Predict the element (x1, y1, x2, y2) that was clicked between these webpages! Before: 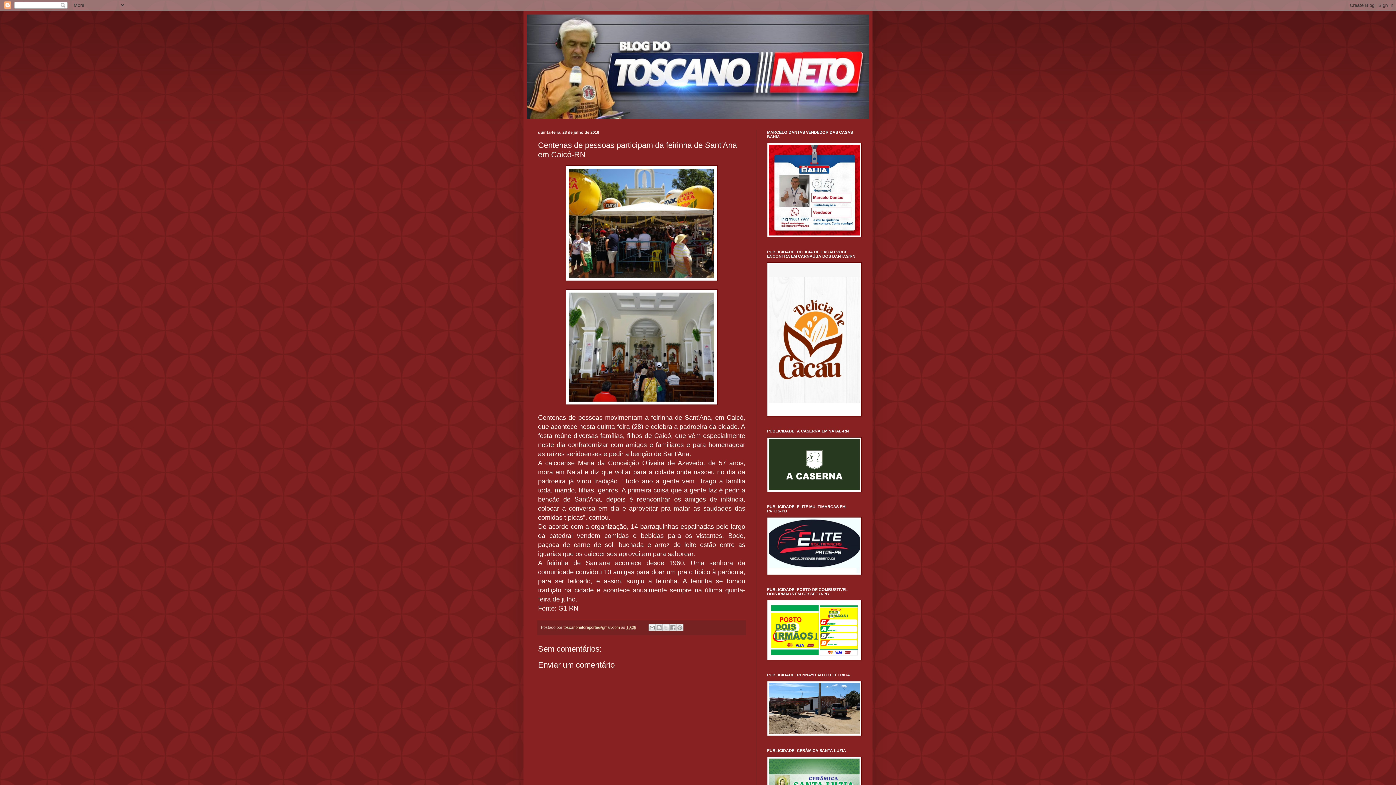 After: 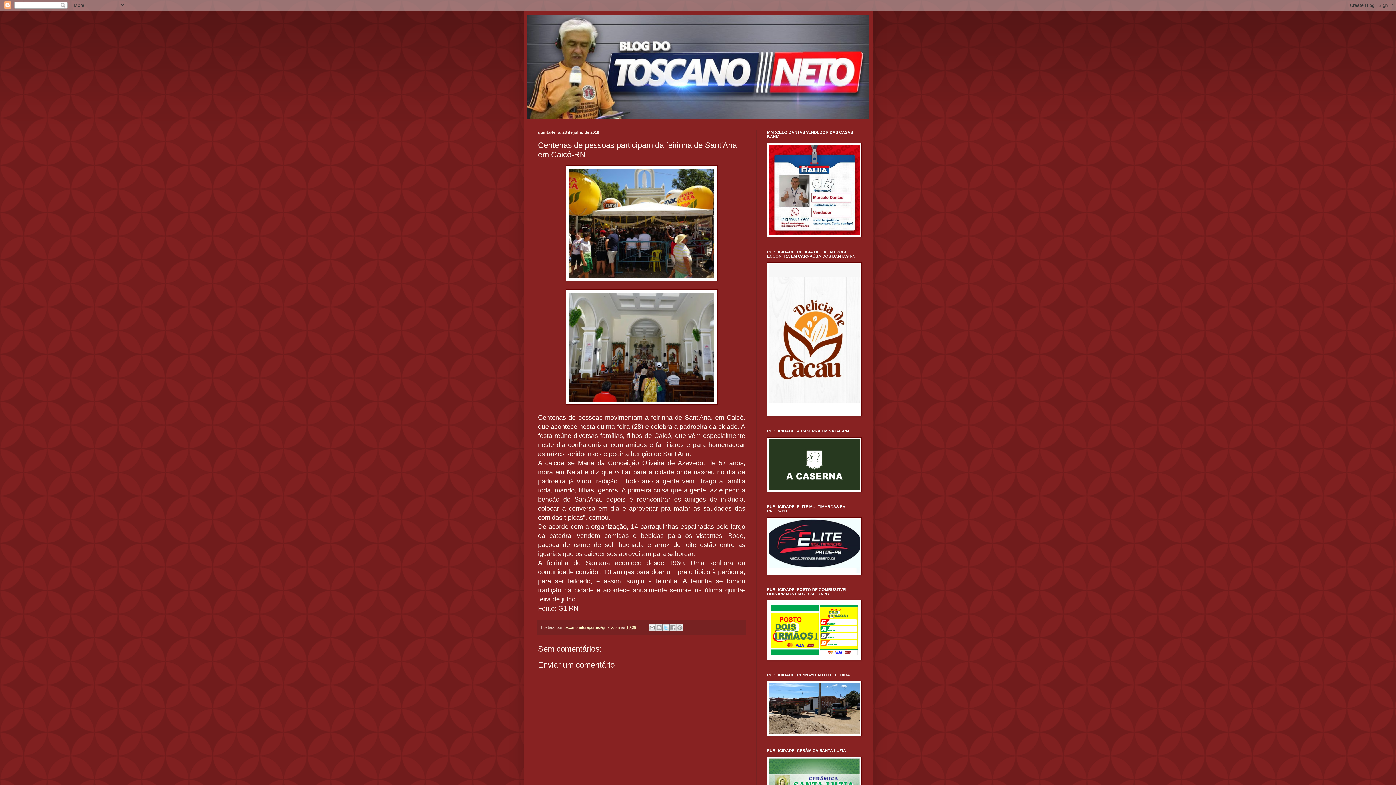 Action: bbox: (662, 624, 669, 631) label: Partilhar no X